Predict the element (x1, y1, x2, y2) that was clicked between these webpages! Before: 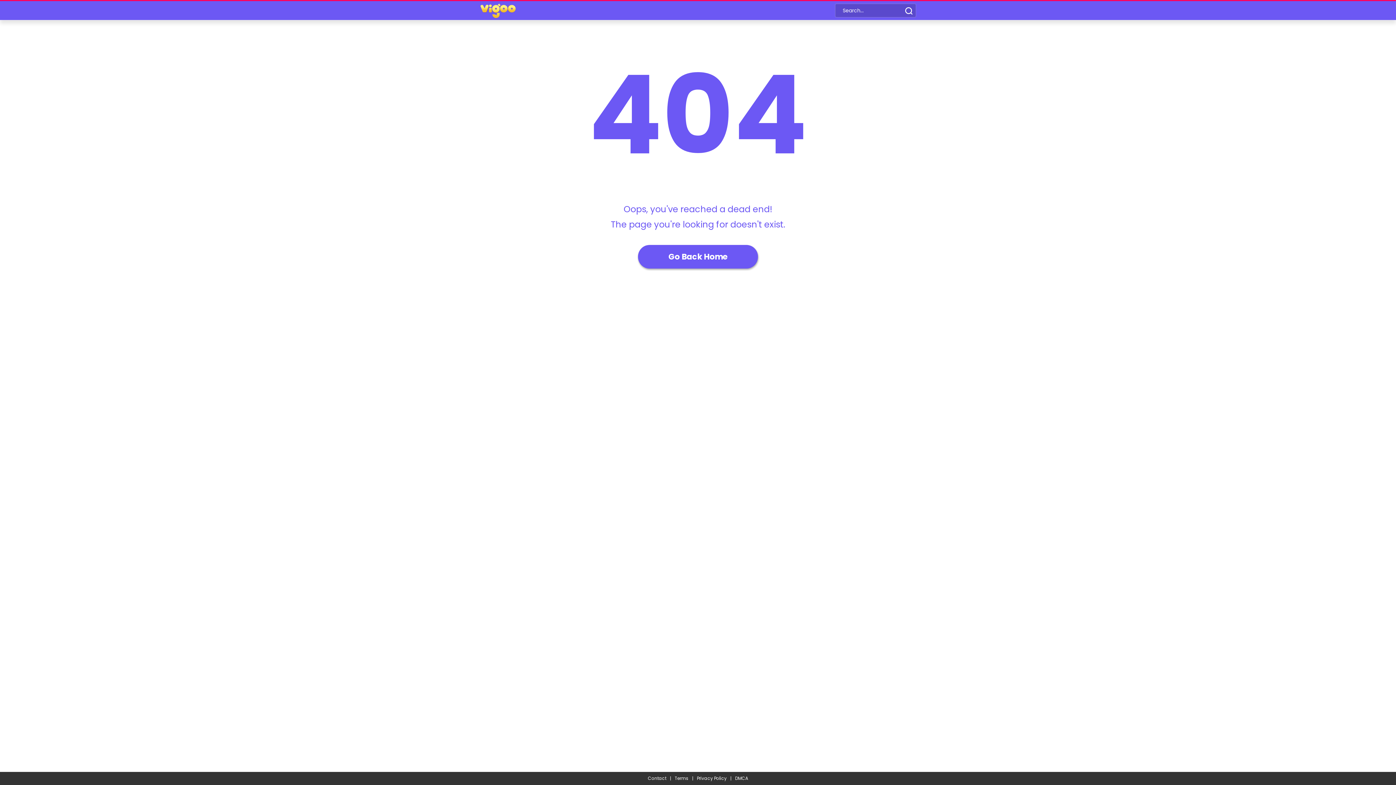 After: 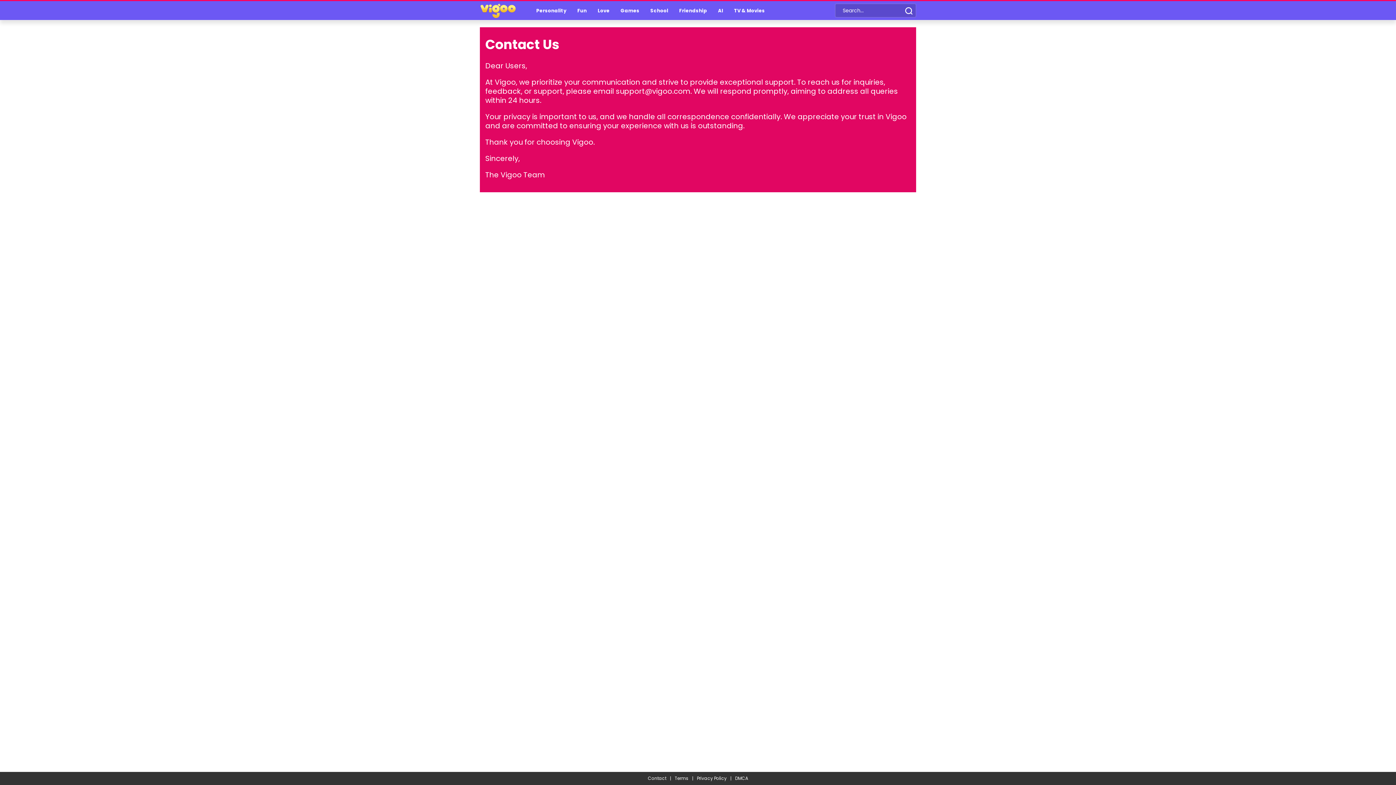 Action: label: Contact bbox: (648, 776, 666, 781)